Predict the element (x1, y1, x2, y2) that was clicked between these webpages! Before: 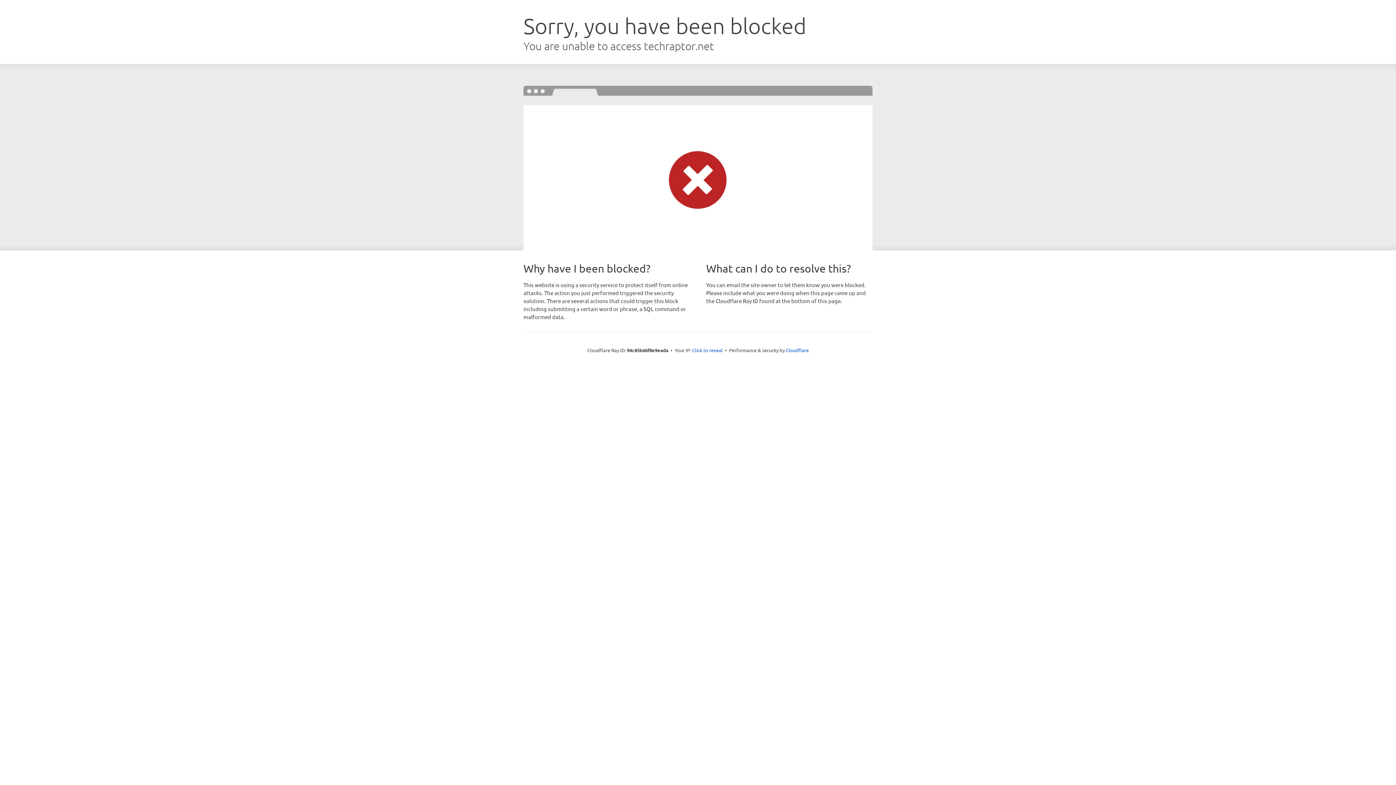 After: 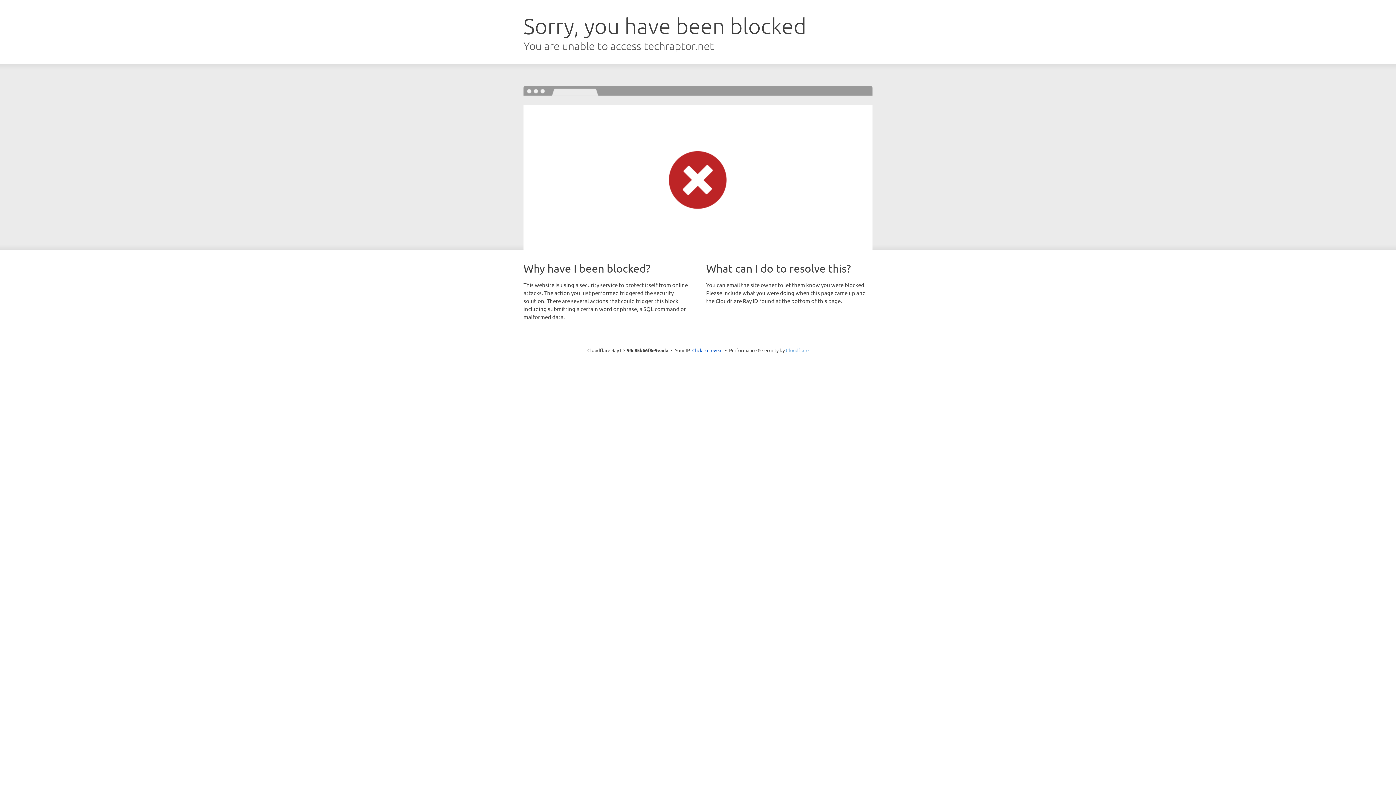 Action: bbox: (786, 347, 808, 353) label: Cloudflare